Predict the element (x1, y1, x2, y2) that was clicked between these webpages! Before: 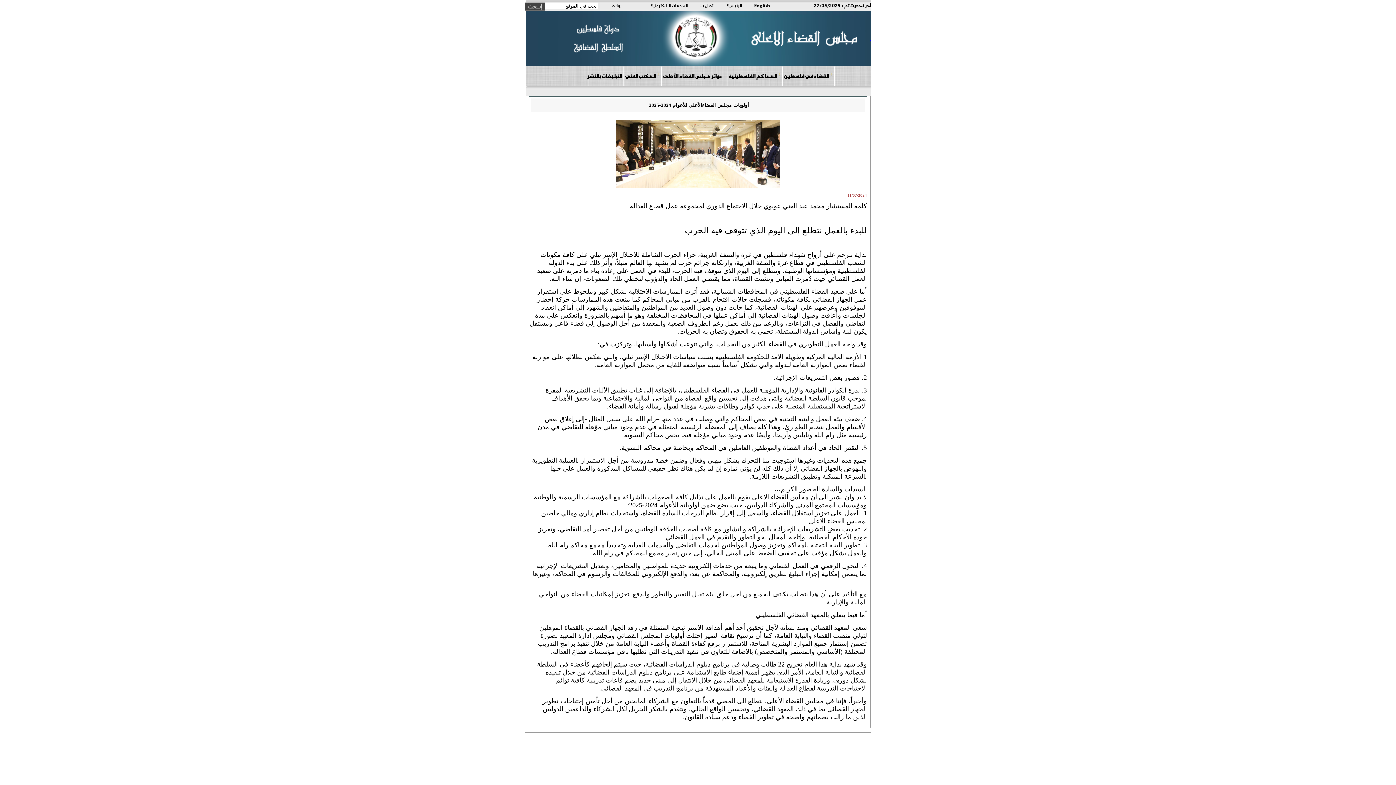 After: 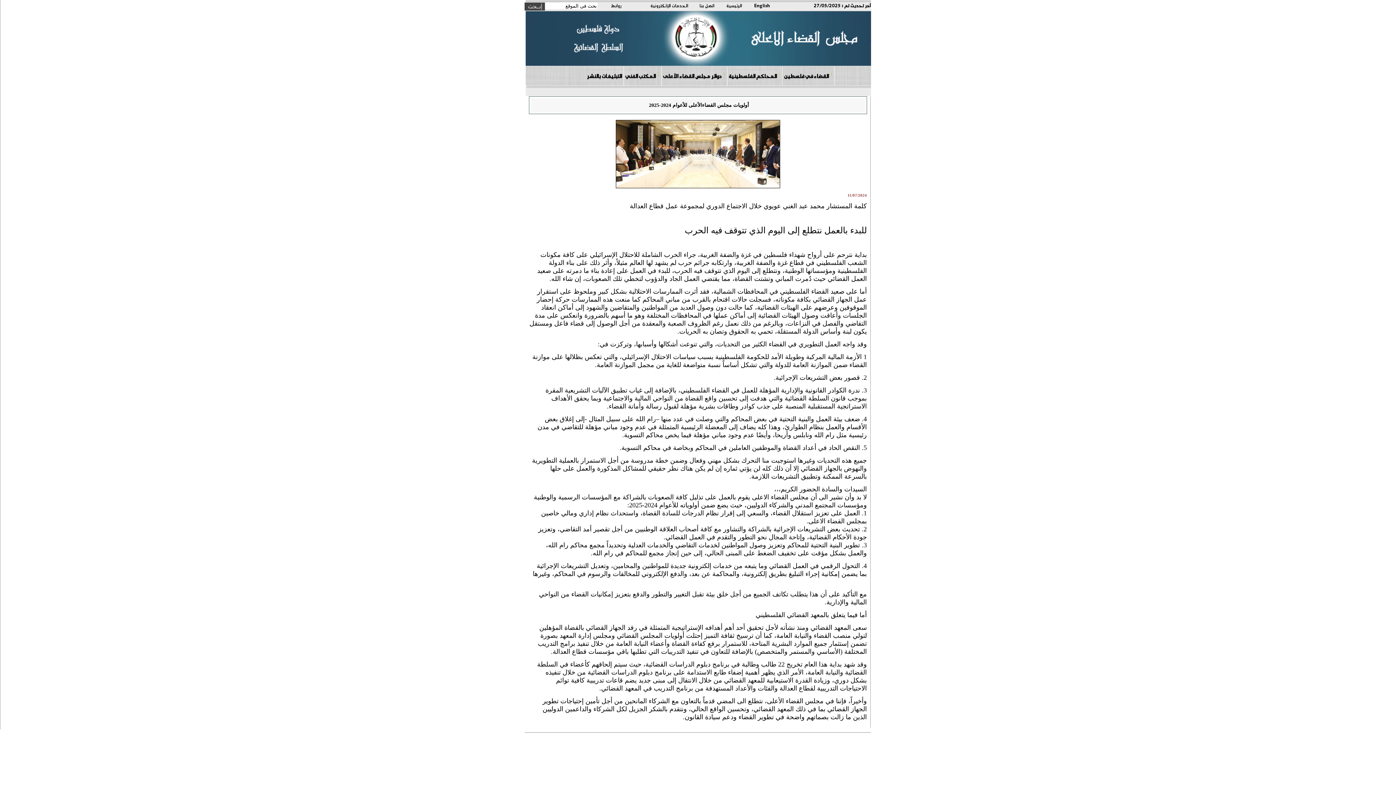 Action: label: المكتب الفني bbox: (623, 66, 661, 85)